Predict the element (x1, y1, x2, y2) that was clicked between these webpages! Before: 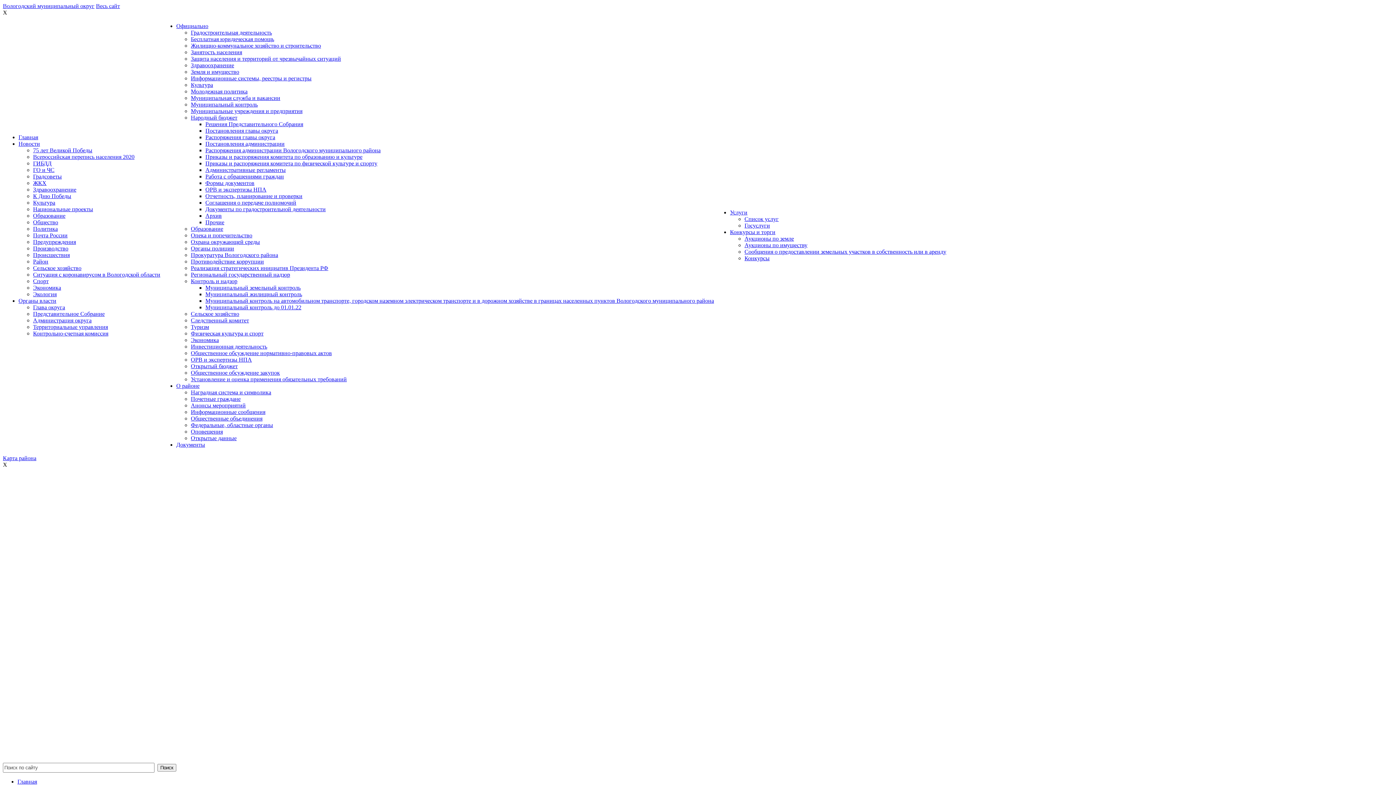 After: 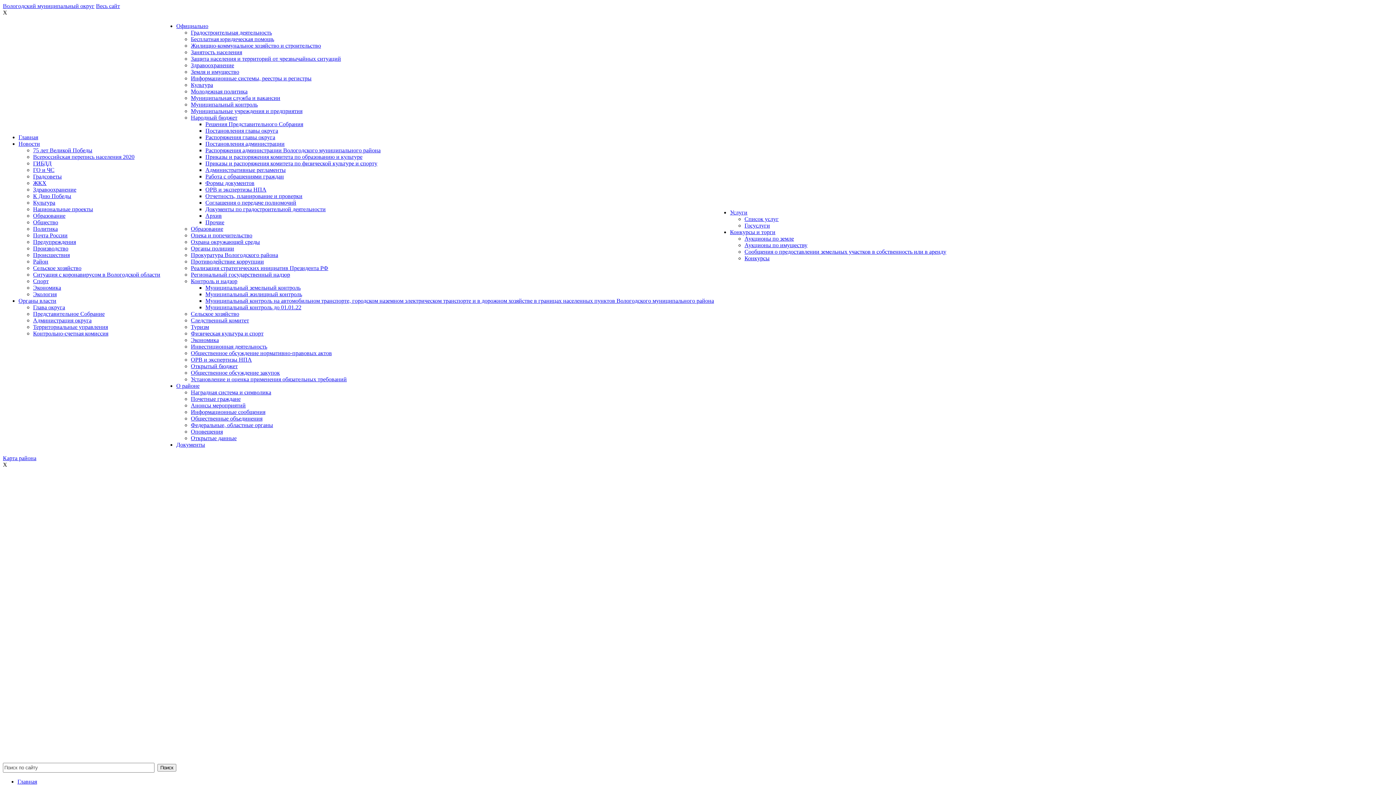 Action: label: Аукционы по земле bbox: (744, 235, 794, 241)